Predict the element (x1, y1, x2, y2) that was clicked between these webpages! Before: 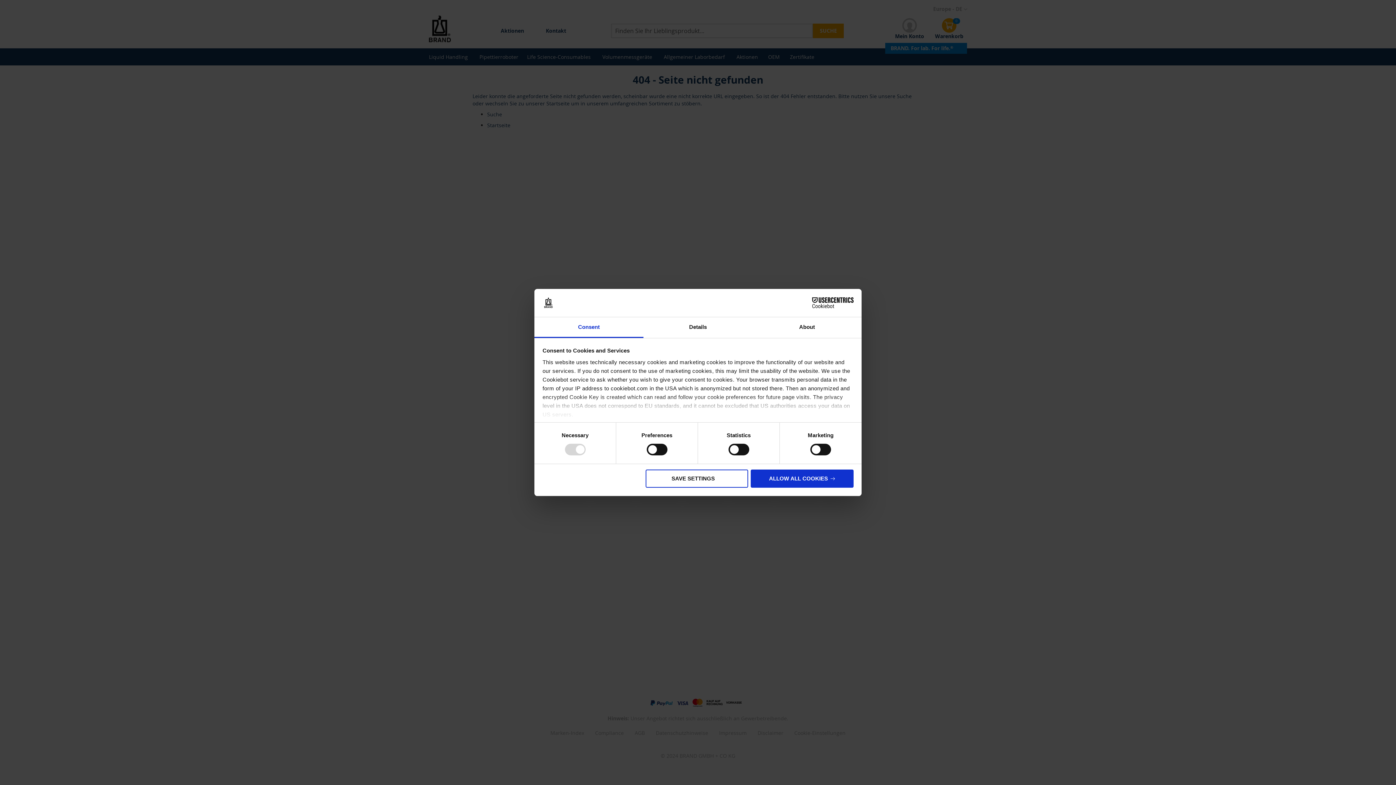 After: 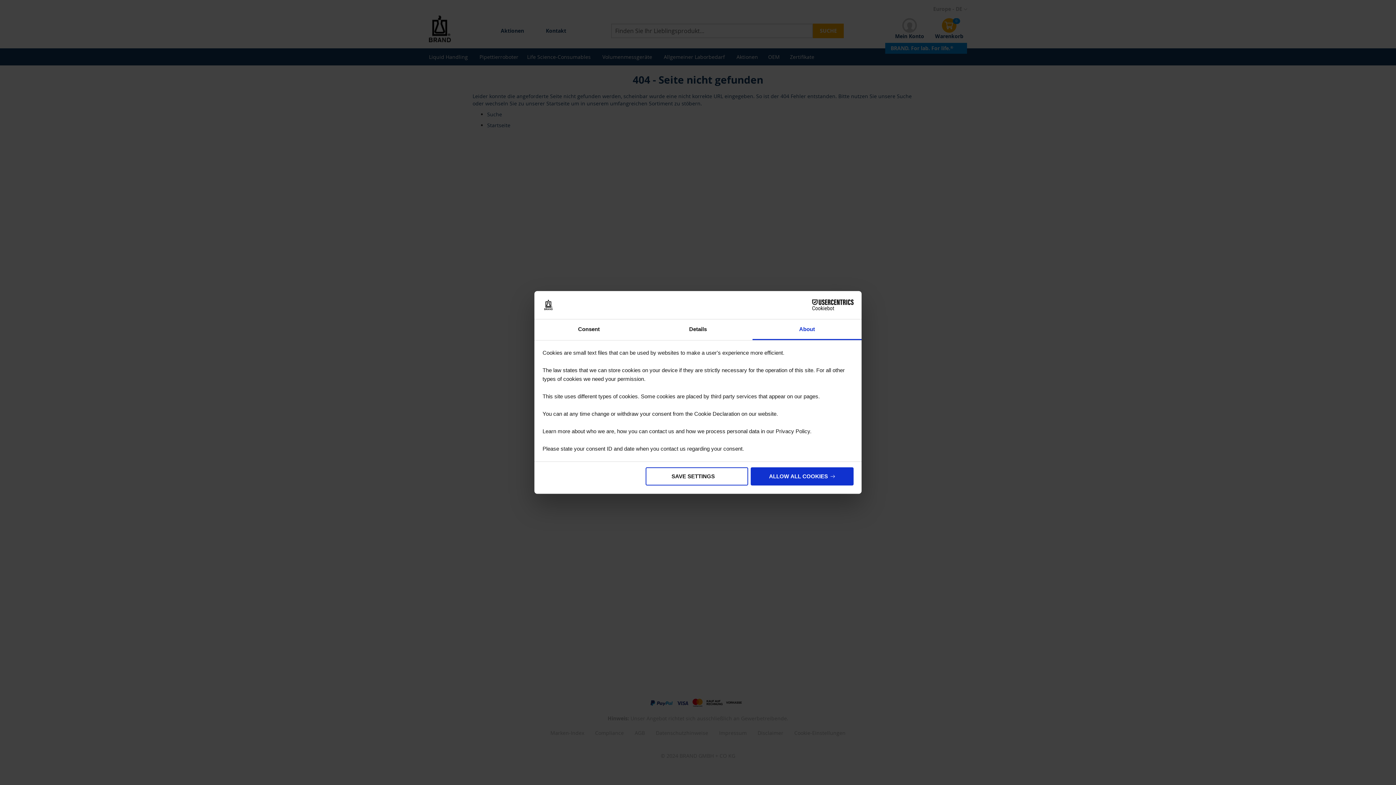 Action: label: About bbox: (752, 317, 861, 338)